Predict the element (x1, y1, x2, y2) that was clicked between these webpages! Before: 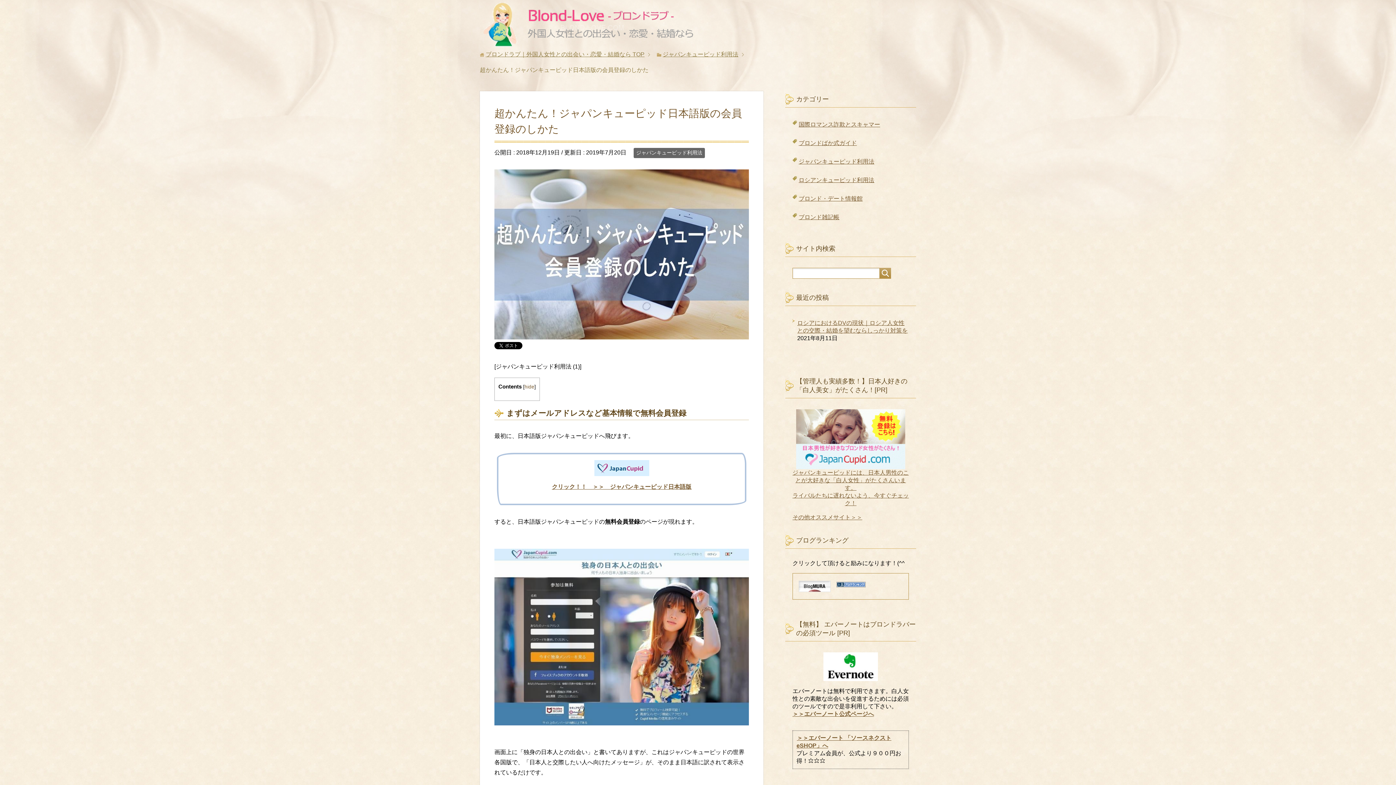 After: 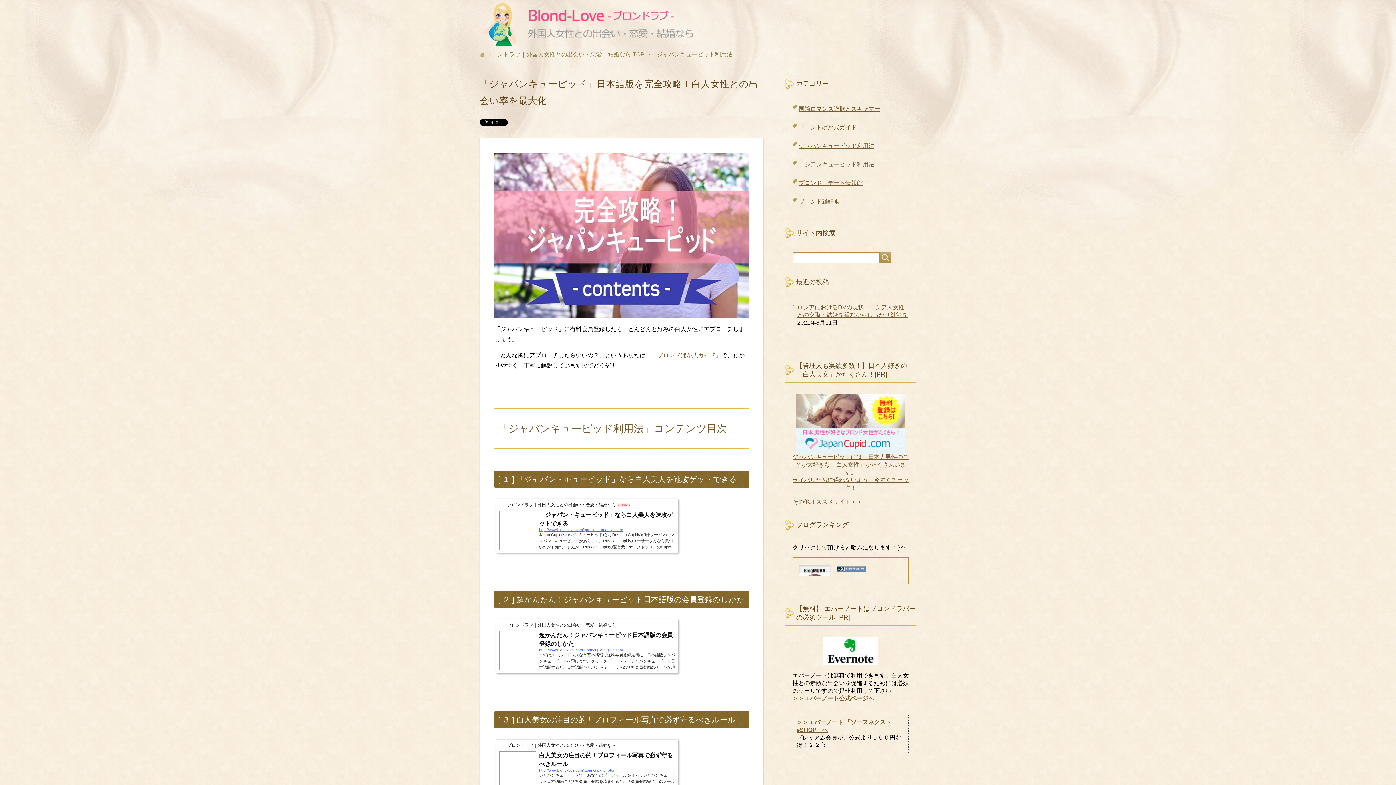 Action: label: ジャパンキューピッド利用法 bbox: (662, 51, 738, 57)